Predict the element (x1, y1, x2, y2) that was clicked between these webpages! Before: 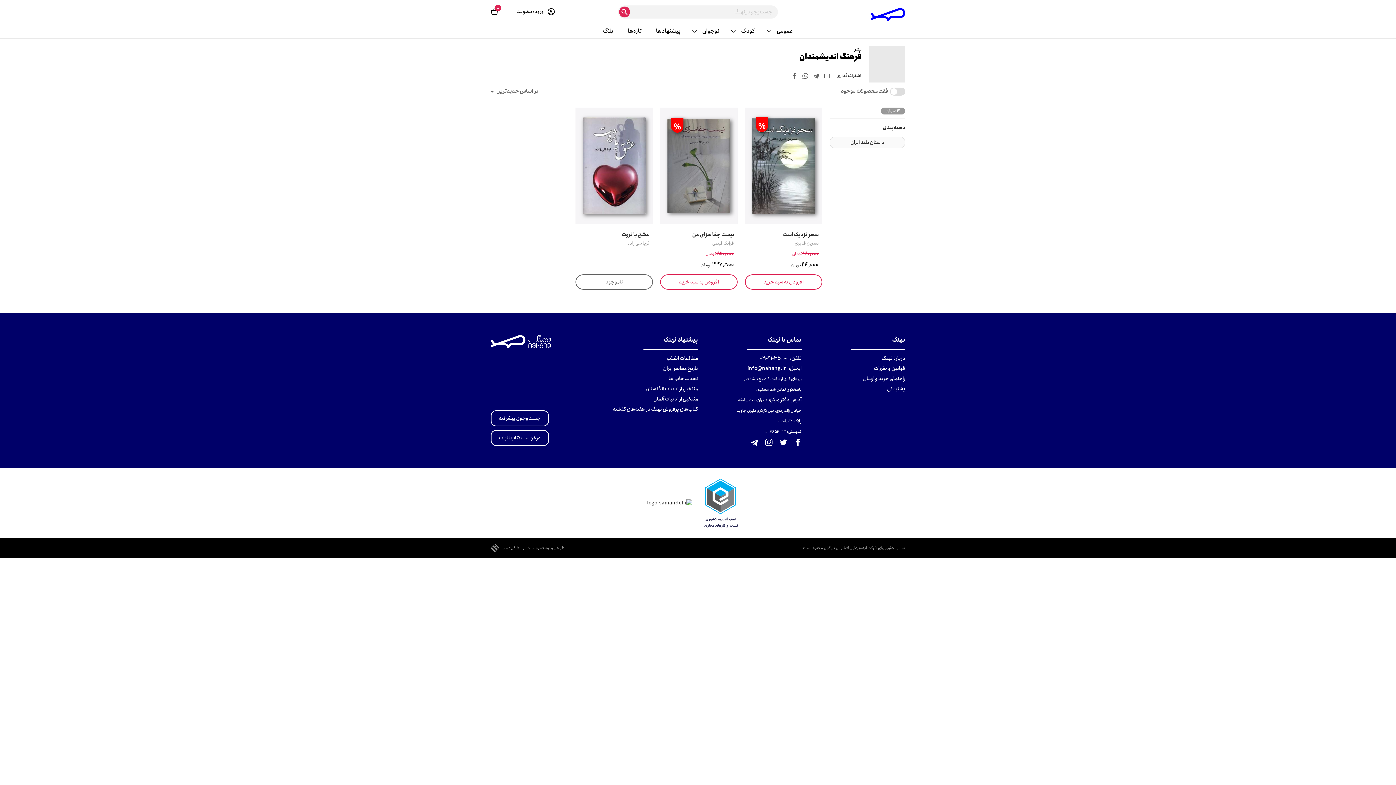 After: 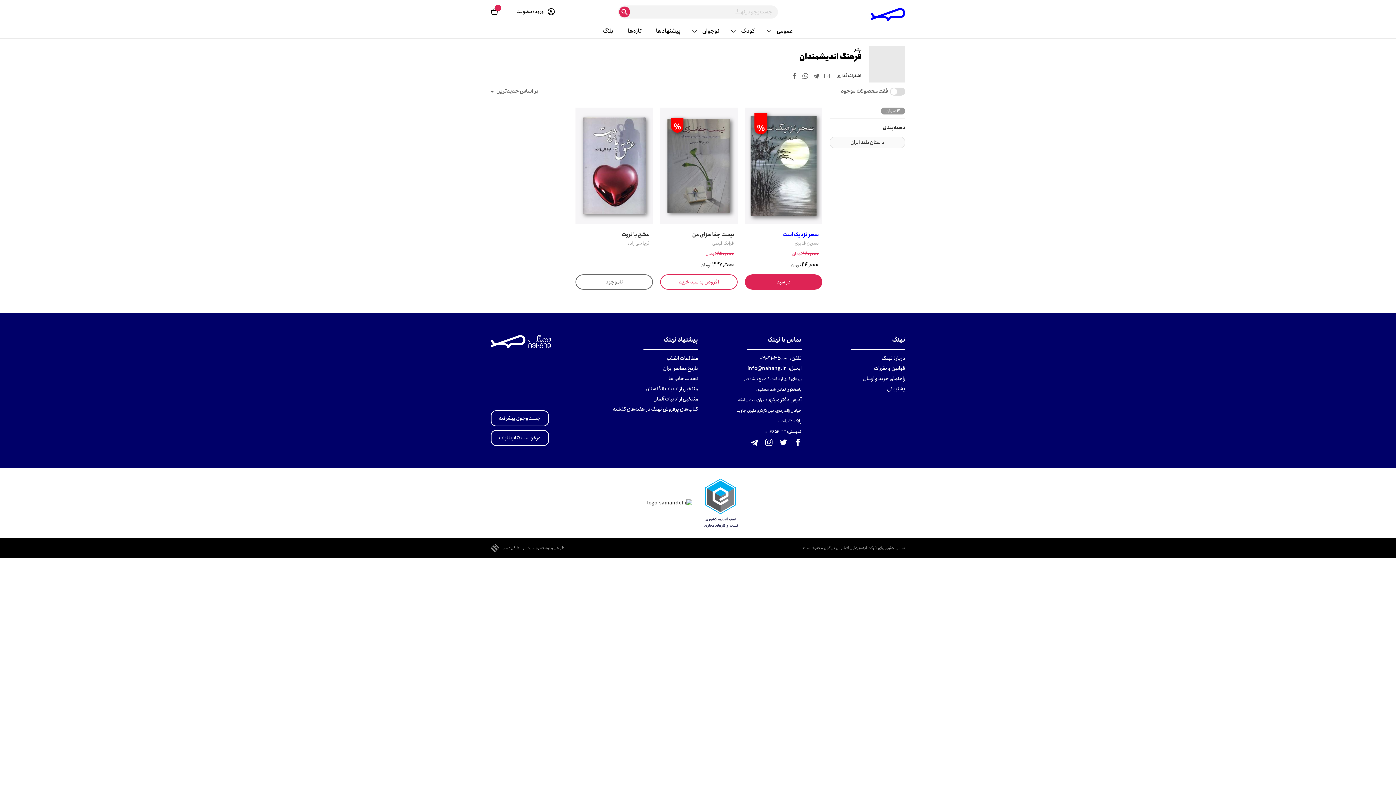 Action: bbox: (745, 274, 822, 289) label: افزودن به سبد خرید